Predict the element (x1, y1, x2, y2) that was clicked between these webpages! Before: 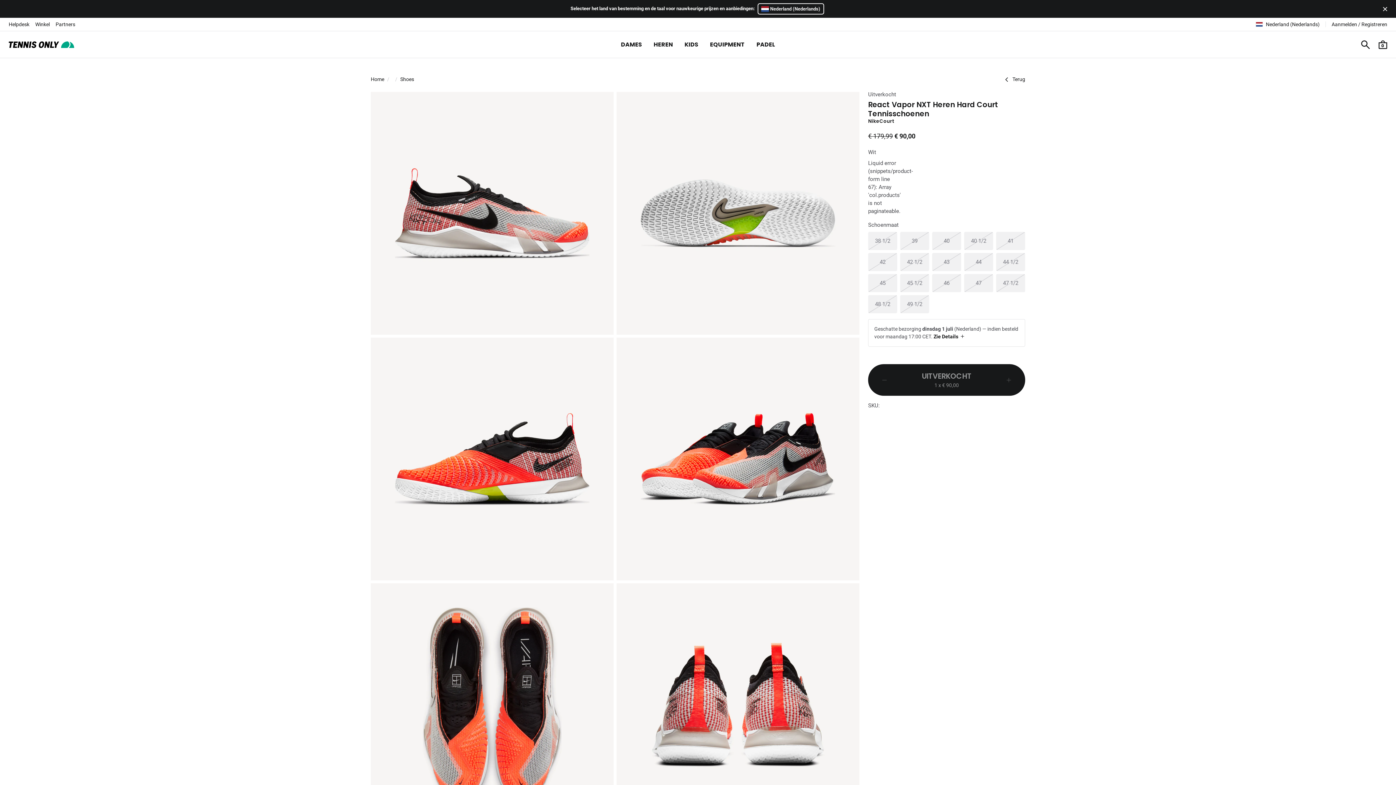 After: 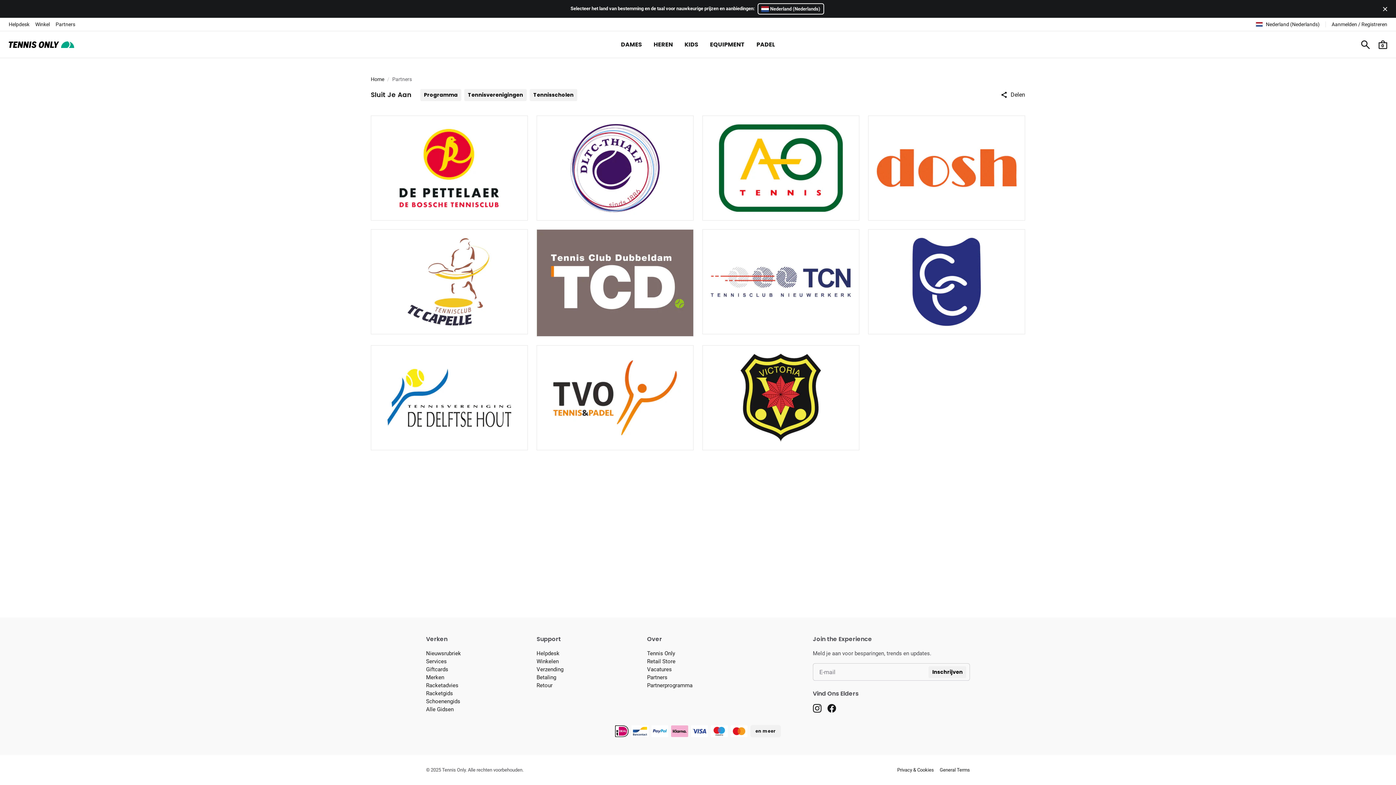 Action: label: Partners bbox: (55, 20, 75, 28)